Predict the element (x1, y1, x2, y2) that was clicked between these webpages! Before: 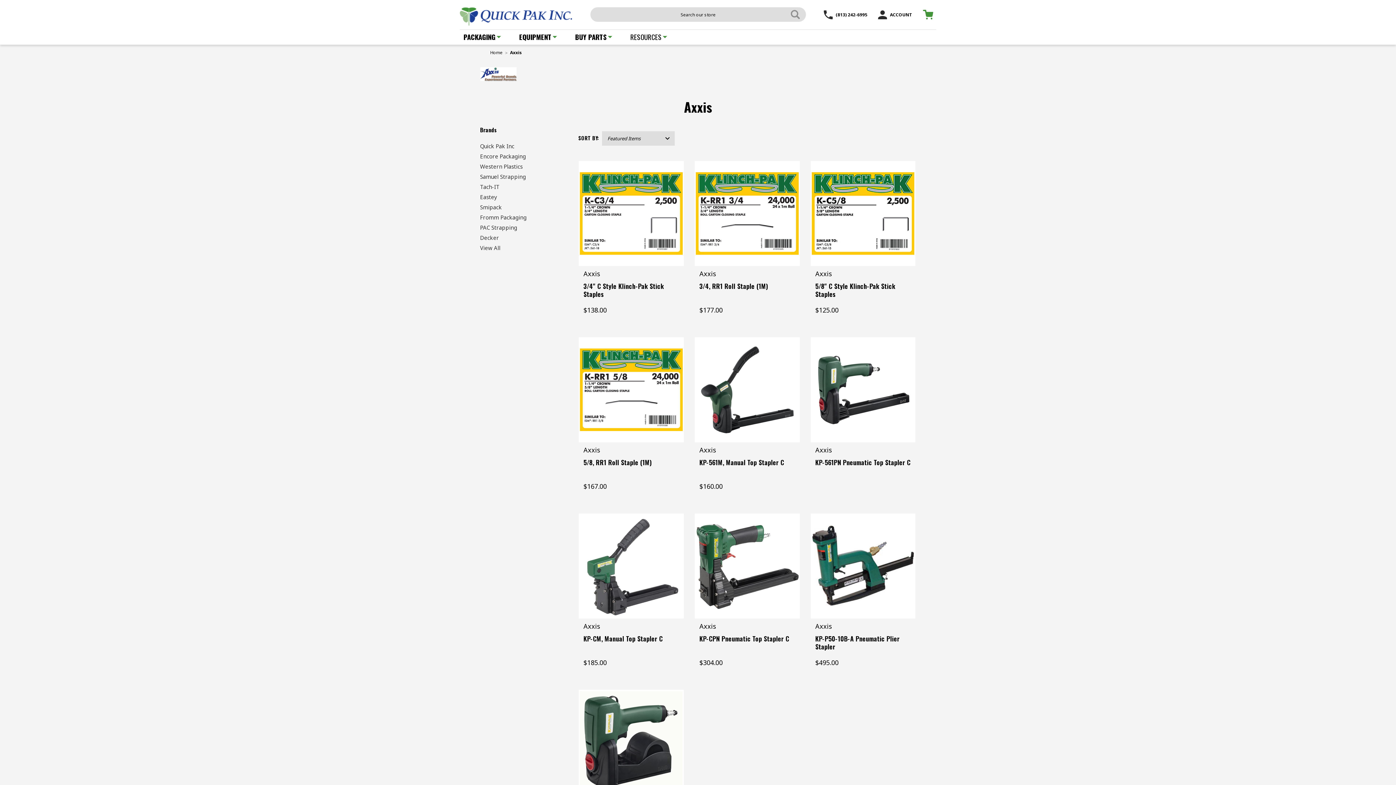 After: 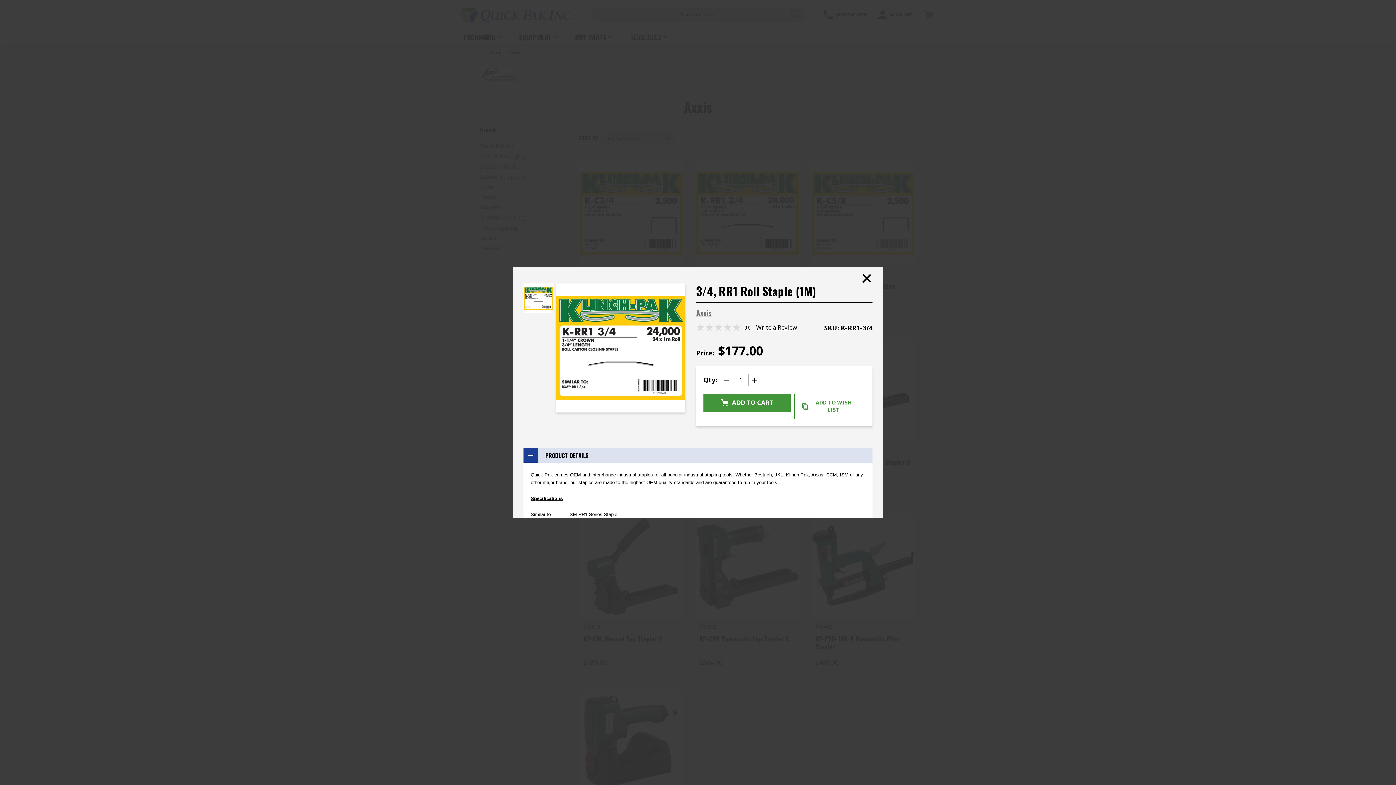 Action: bbox: (716, 201, 777, 212) label: QUICK VIEW